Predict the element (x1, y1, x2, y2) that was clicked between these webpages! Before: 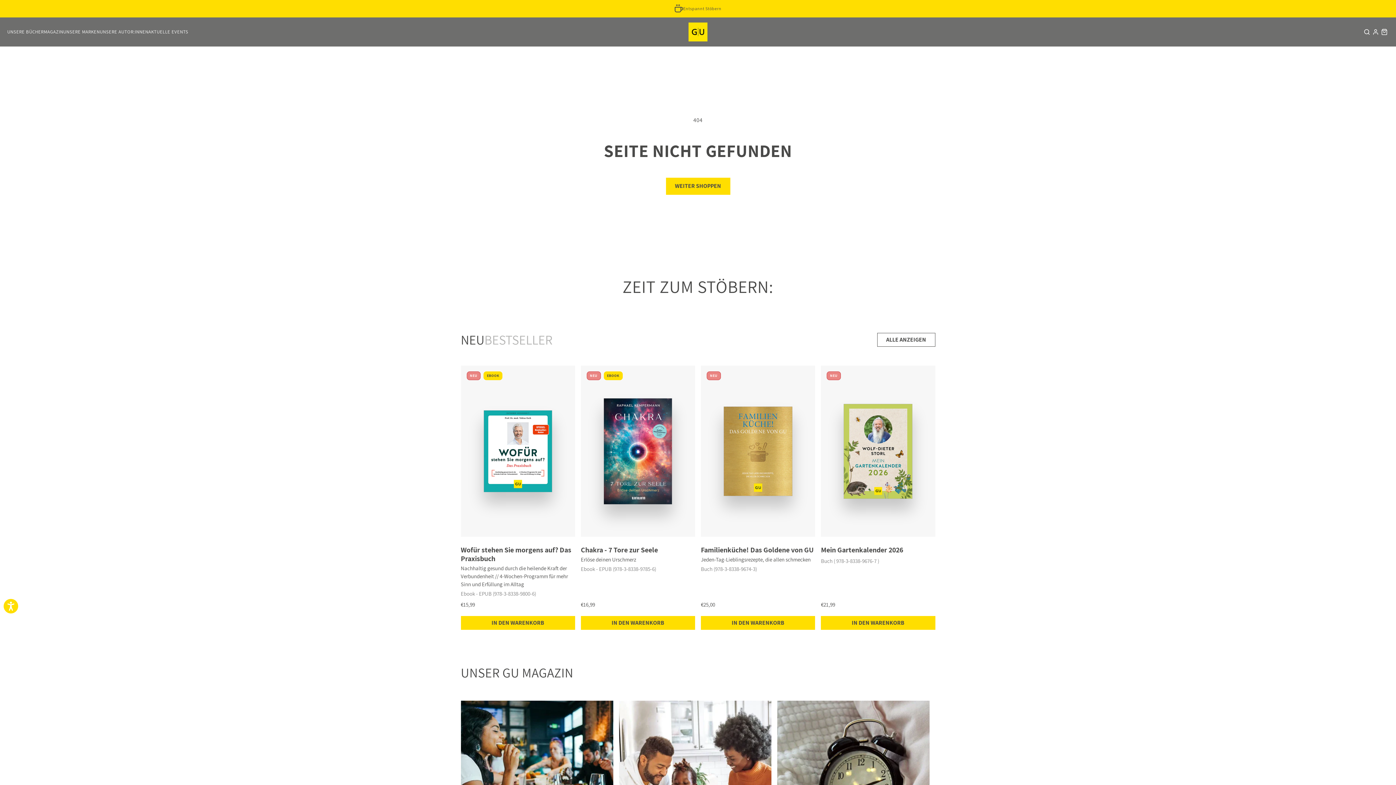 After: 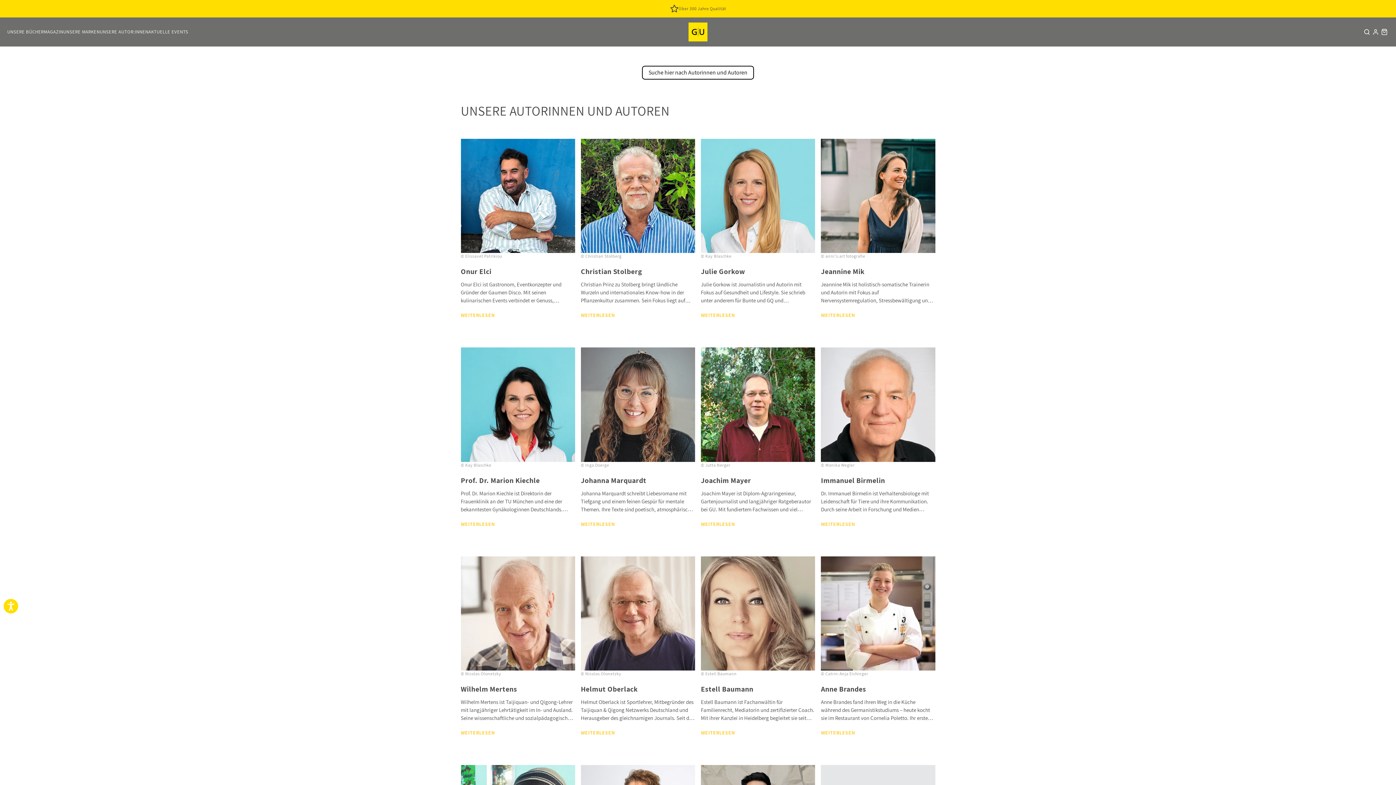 Action: label: UNSERE AUTOR:INNEN bbox: (99, 28, 148, 35)